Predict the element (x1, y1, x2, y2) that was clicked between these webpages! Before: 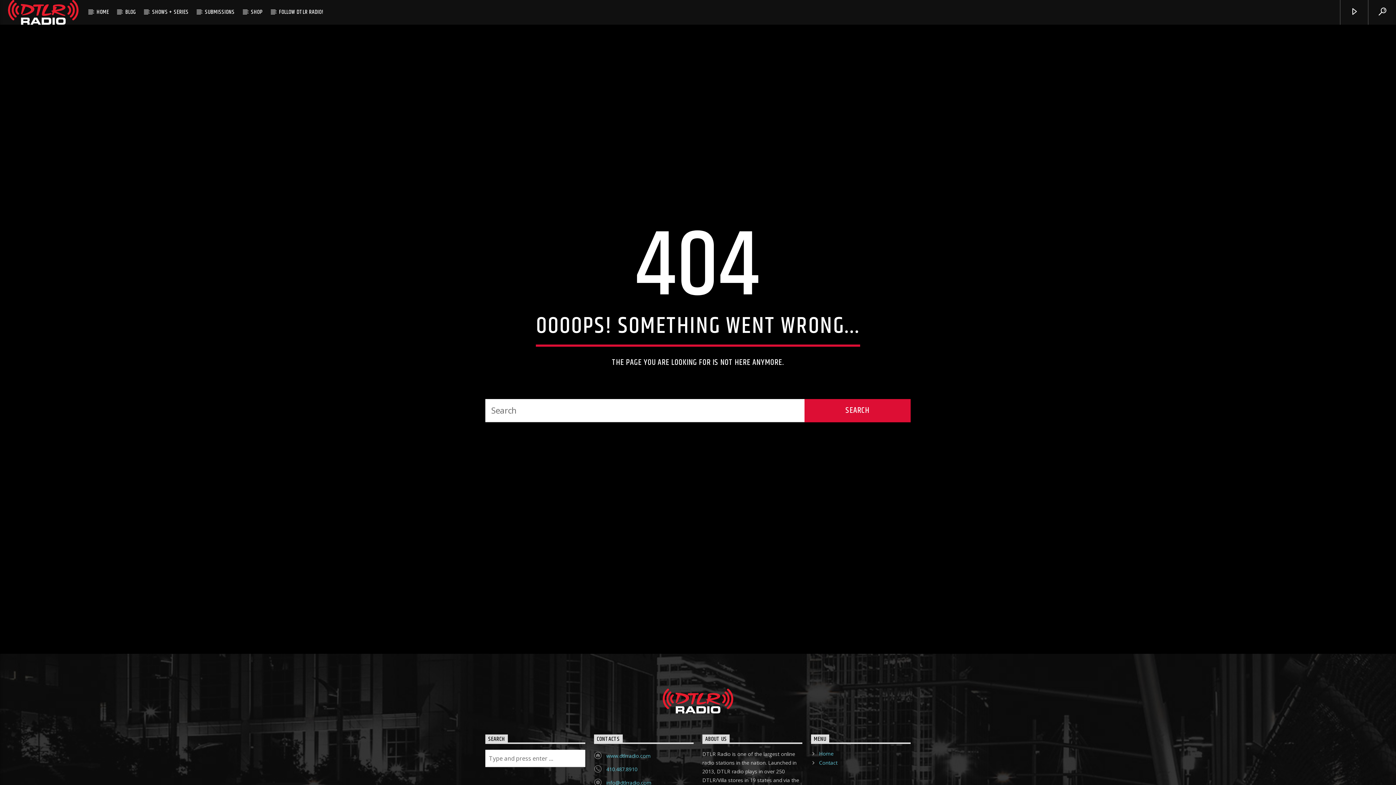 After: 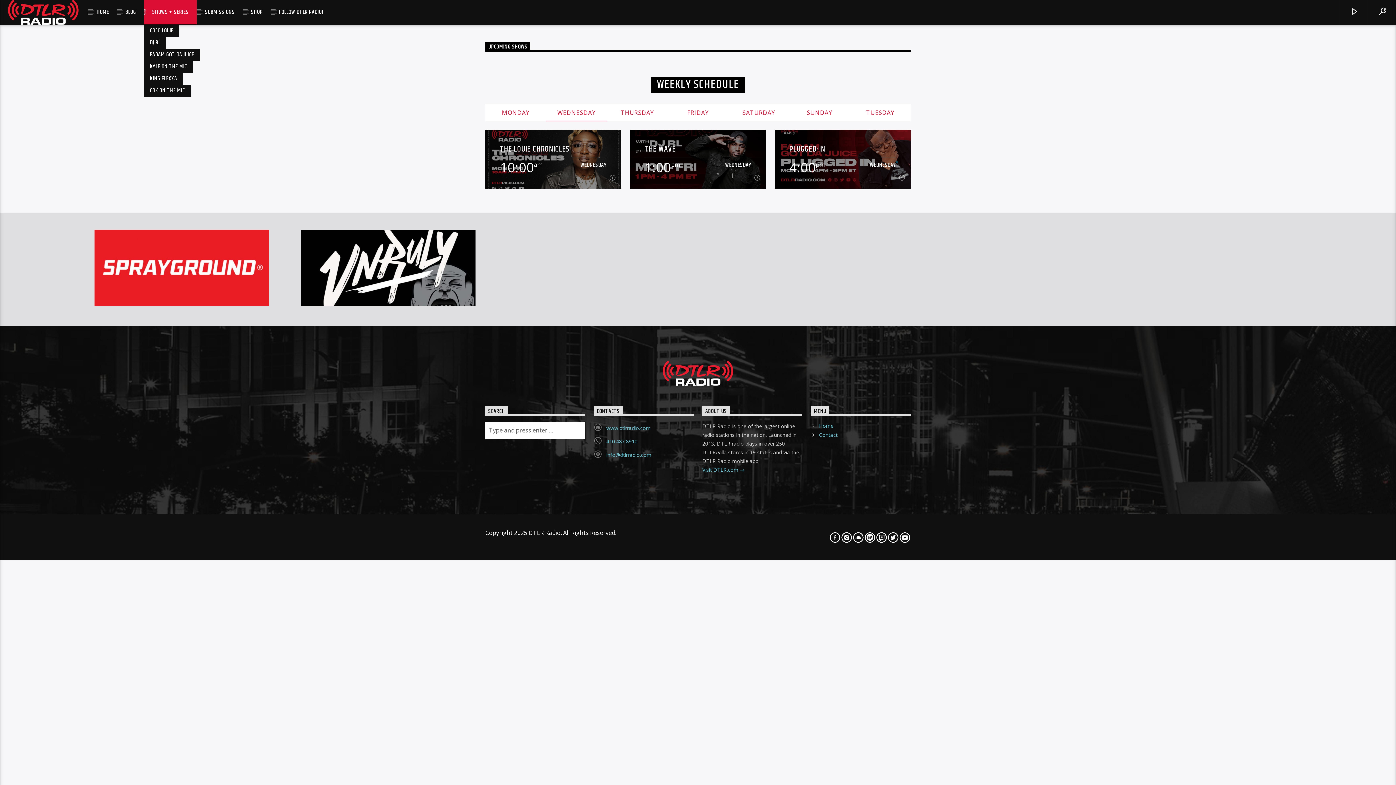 Action: label: SHOWS + SERIES bbox: (144, 0, 196, 24)